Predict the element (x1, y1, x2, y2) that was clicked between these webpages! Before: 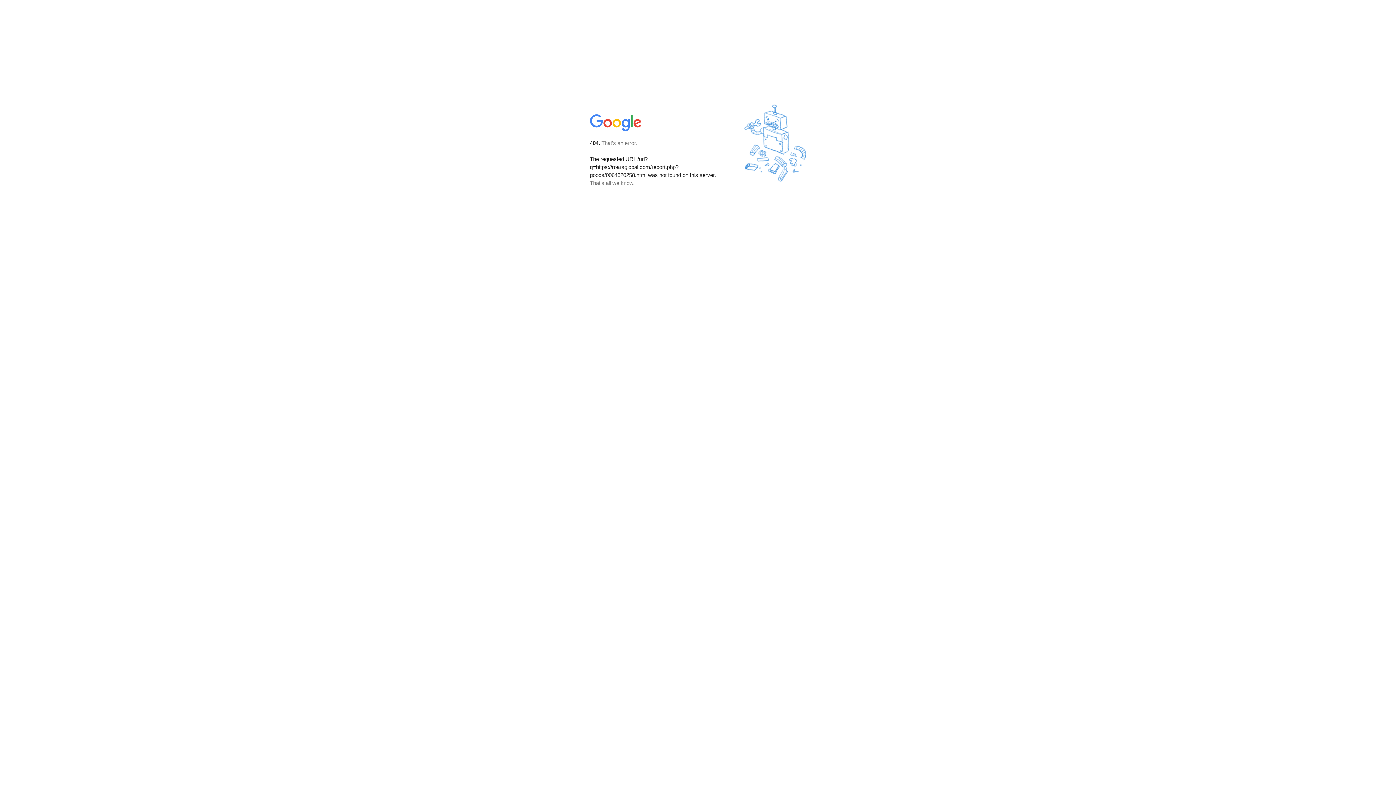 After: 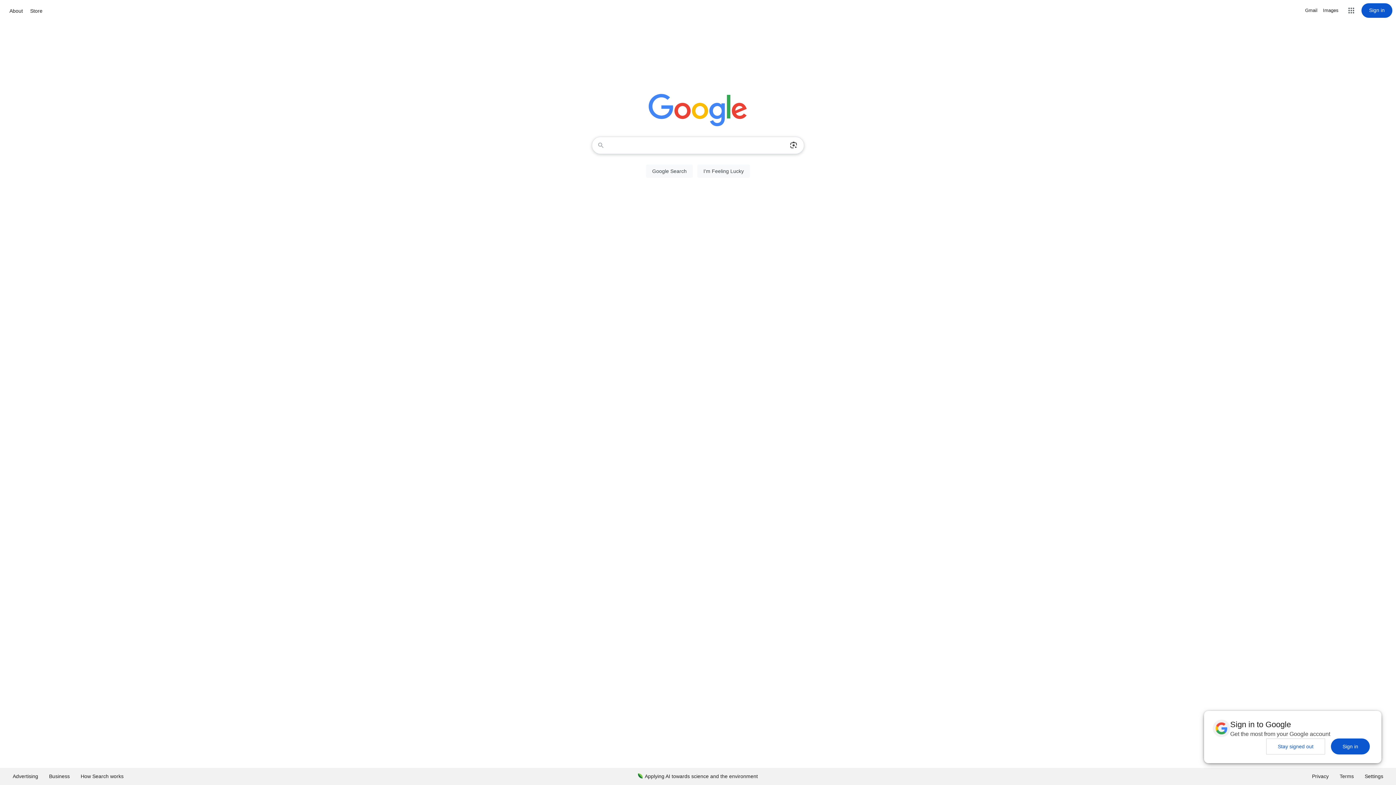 Action: bbox: (590, 127, 642, 134)